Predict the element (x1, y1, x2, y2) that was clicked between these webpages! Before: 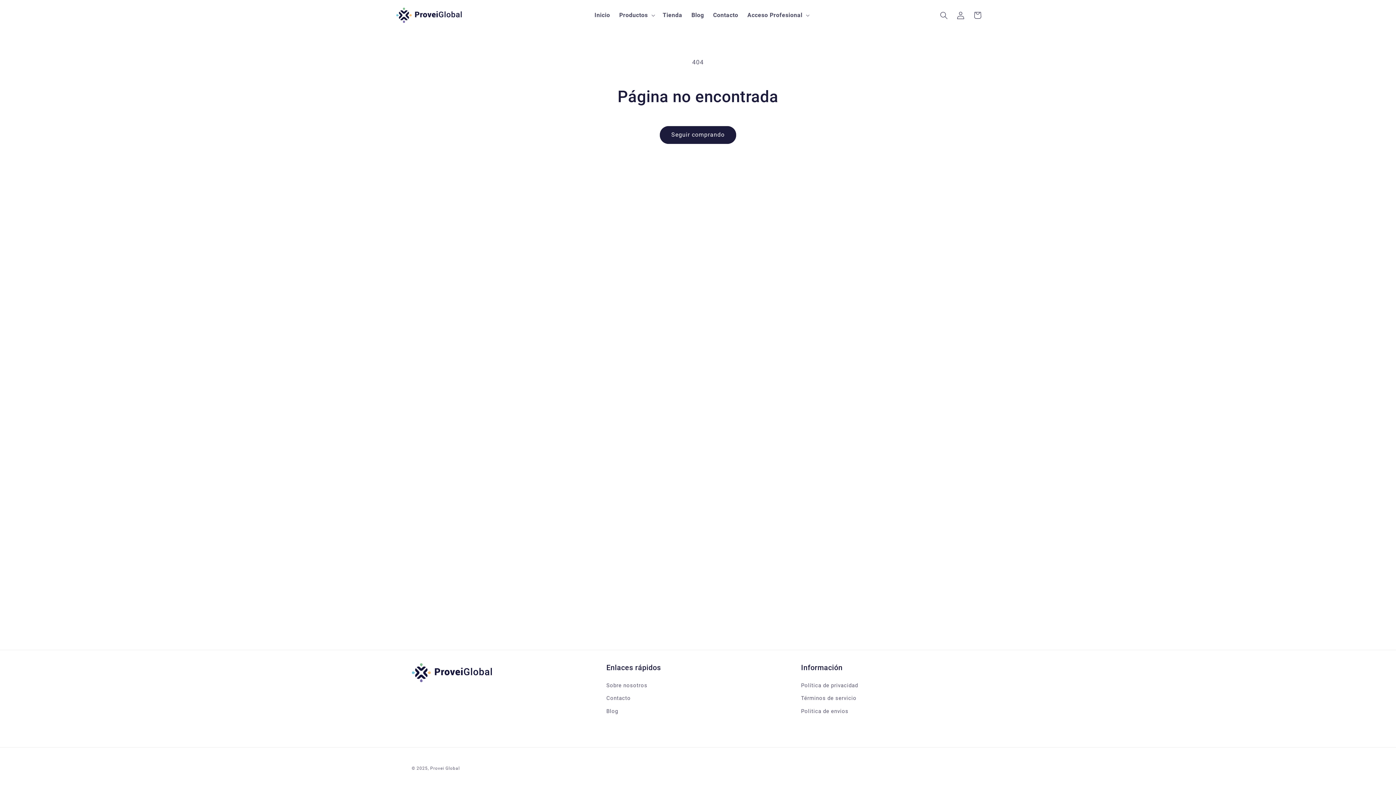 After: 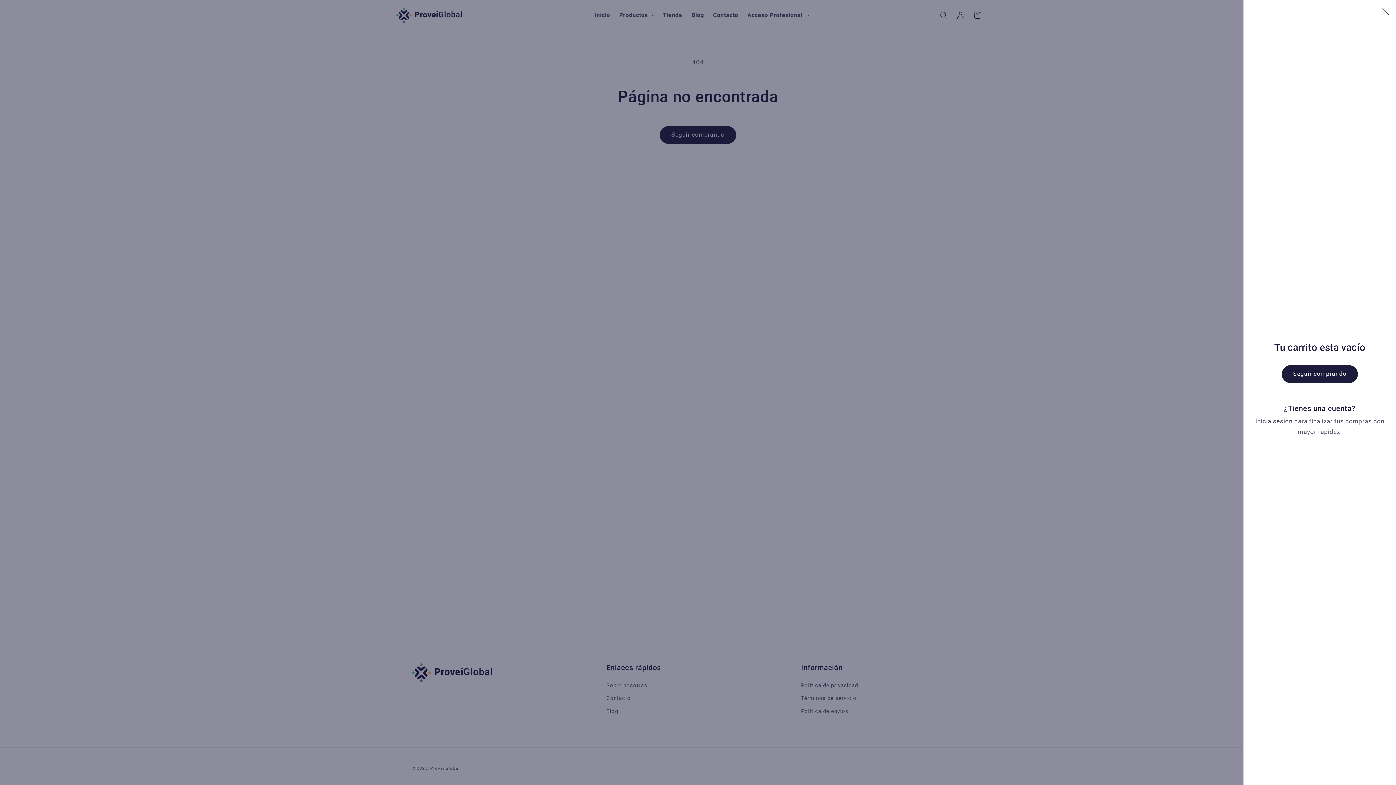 Action: bbox: (969, 6, 986, 23) label: Carrito